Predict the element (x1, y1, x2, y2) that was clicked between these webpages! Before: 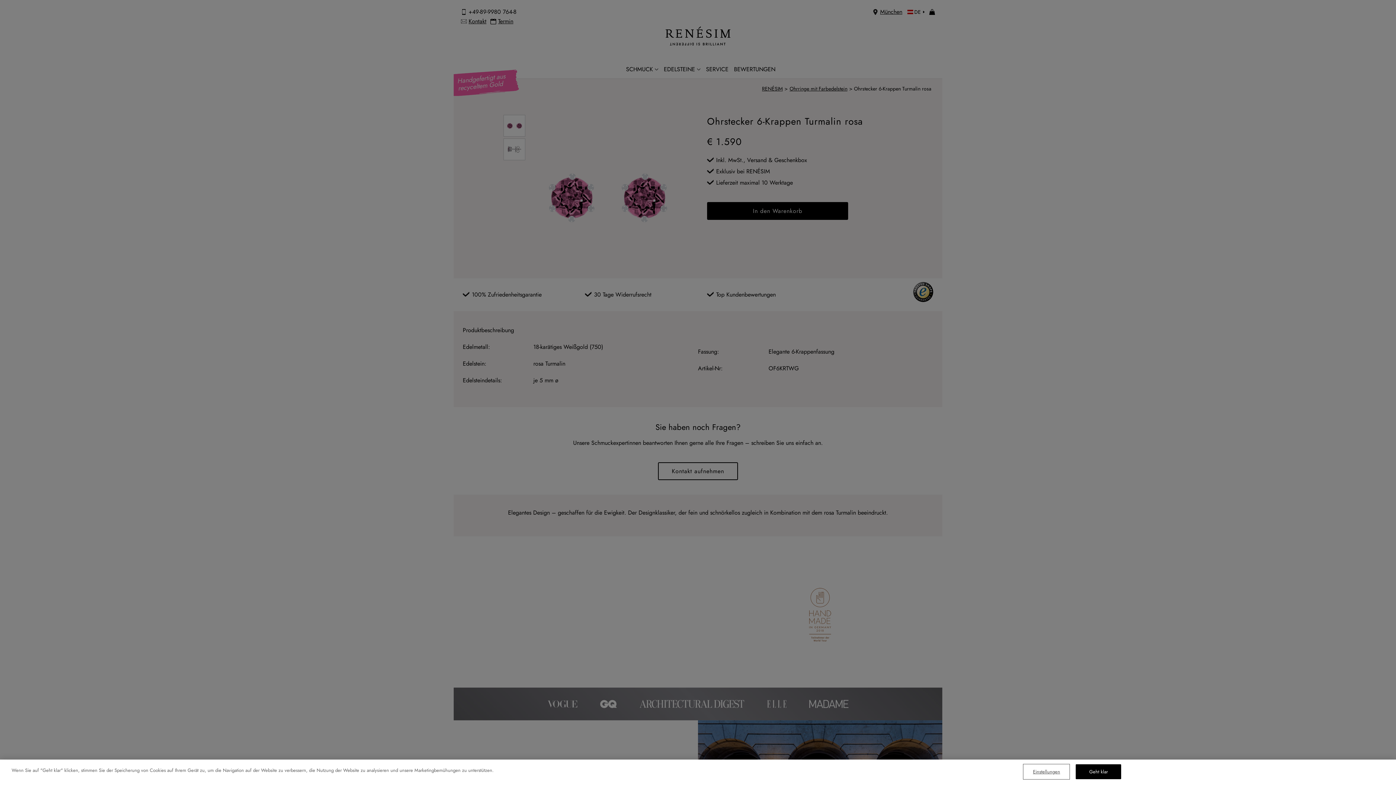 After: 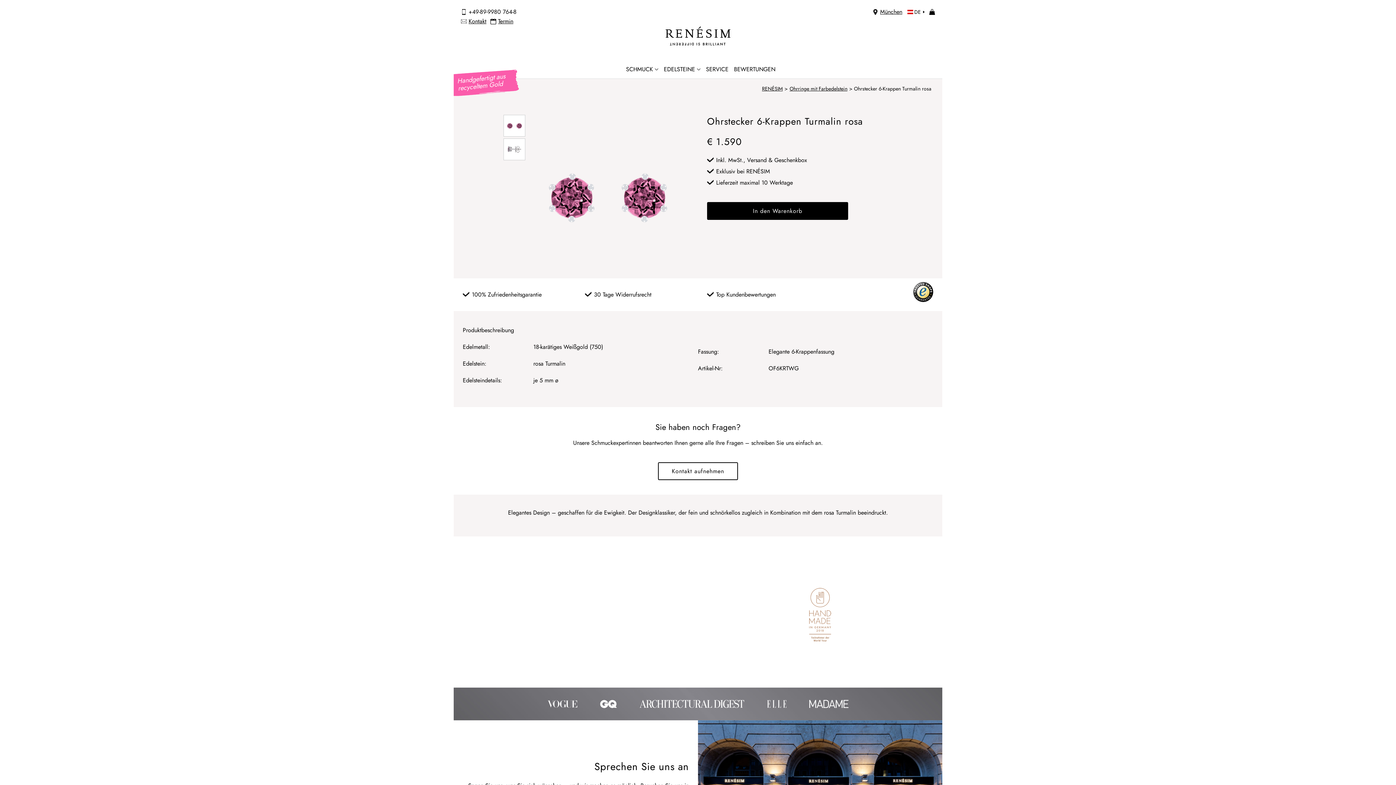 Action: label: Geht klar bbox: (1076, 764, 1121, 779)